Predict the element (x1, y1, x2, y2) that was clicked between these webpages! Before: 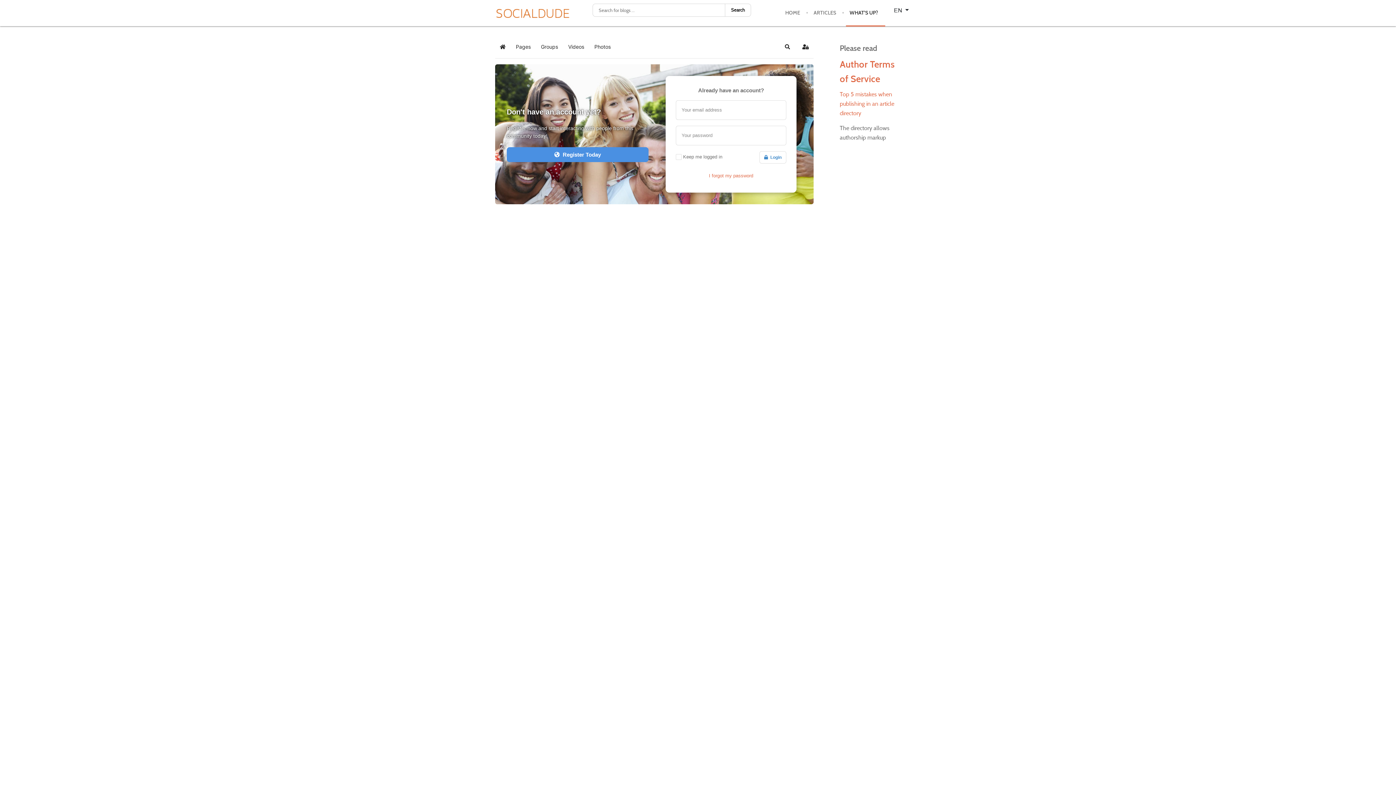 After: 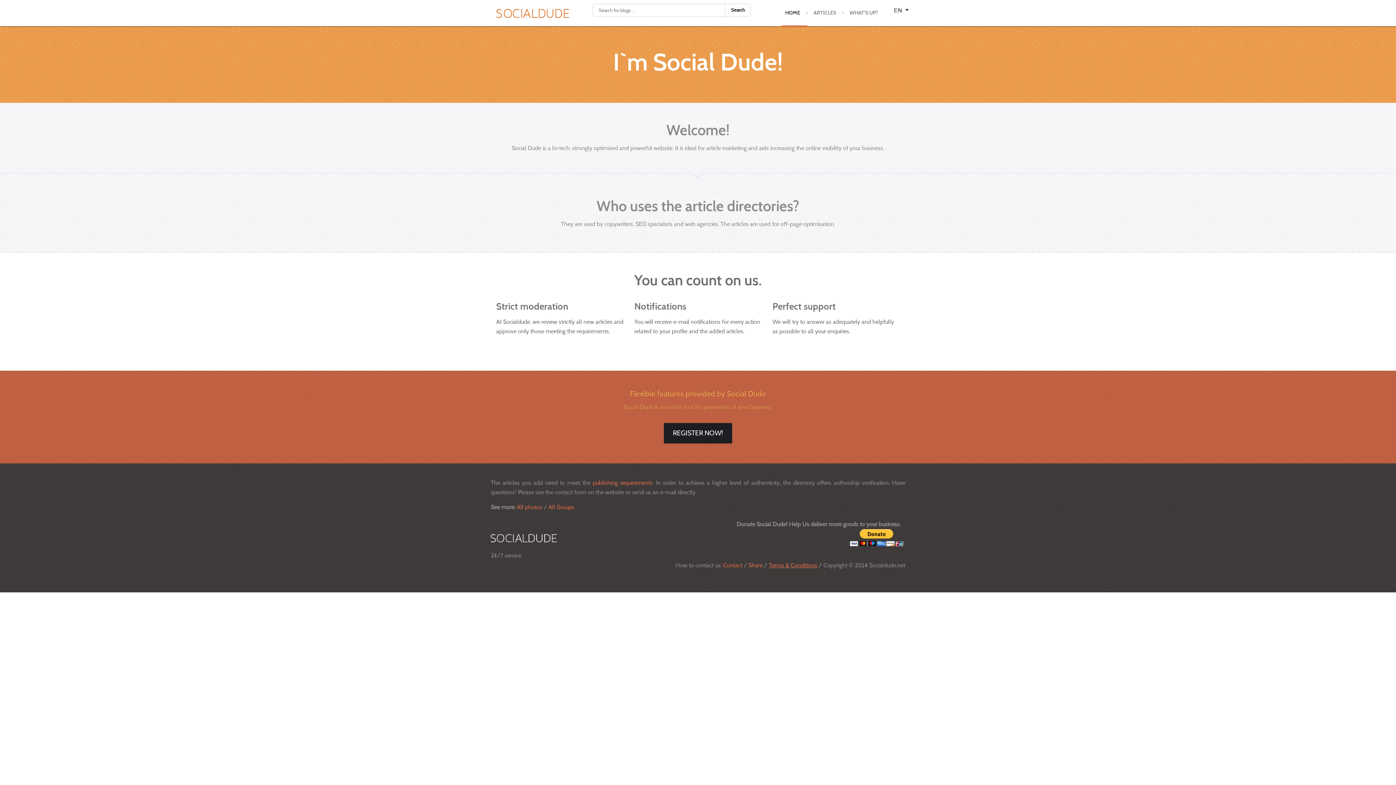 Action: bbox: (780, 5, 805, 20) label: HOME